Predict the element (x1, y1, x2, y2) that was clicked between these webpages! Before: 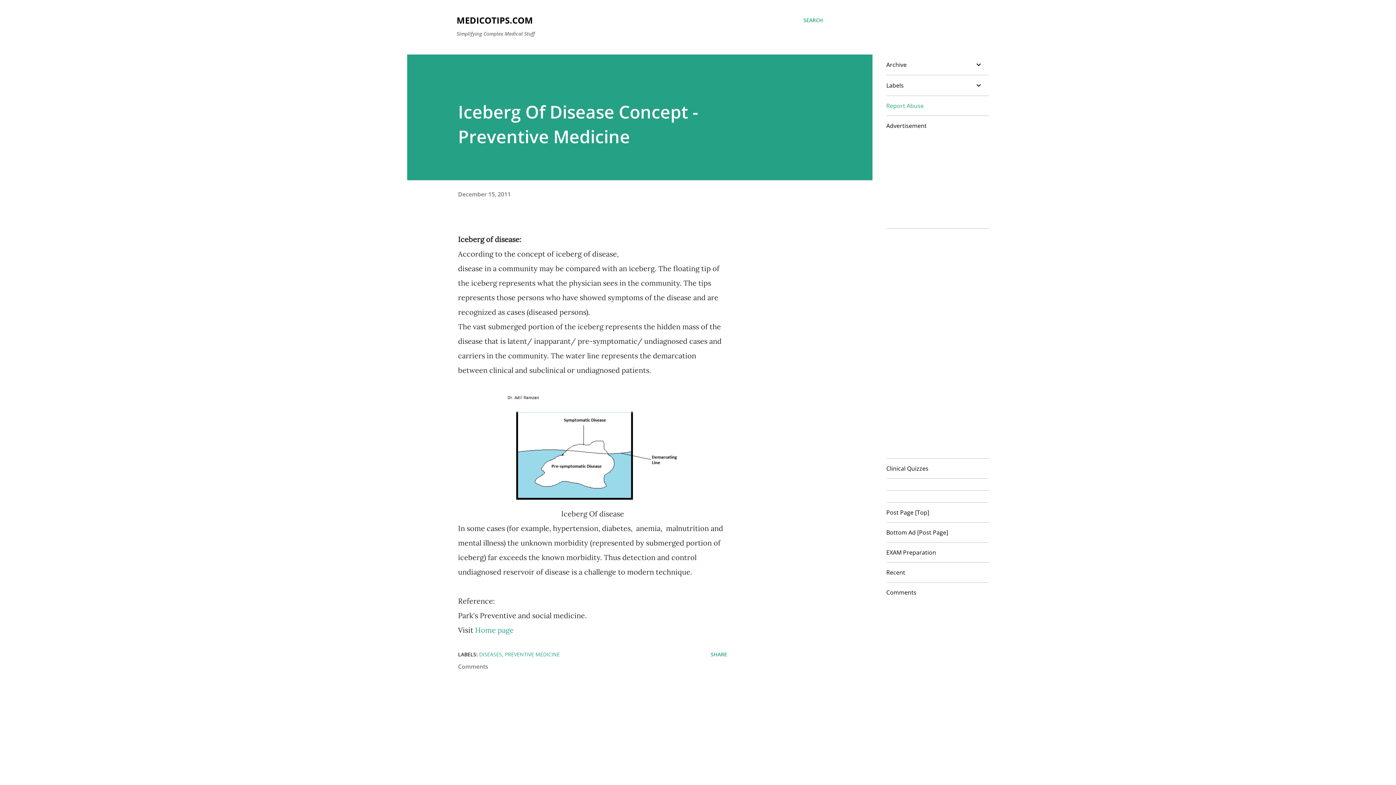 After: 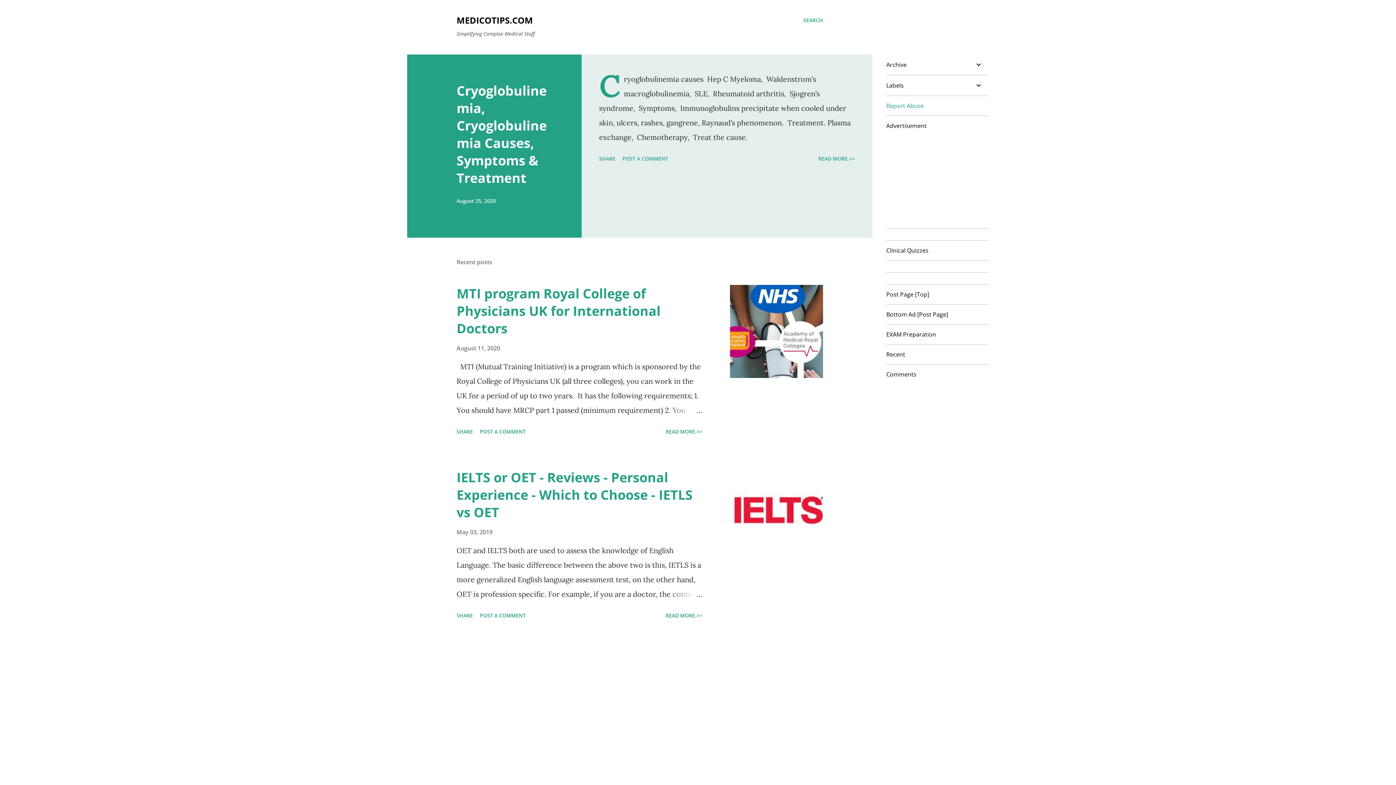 Action: bbox: (473, 625, 513, 634) label:  Home page
